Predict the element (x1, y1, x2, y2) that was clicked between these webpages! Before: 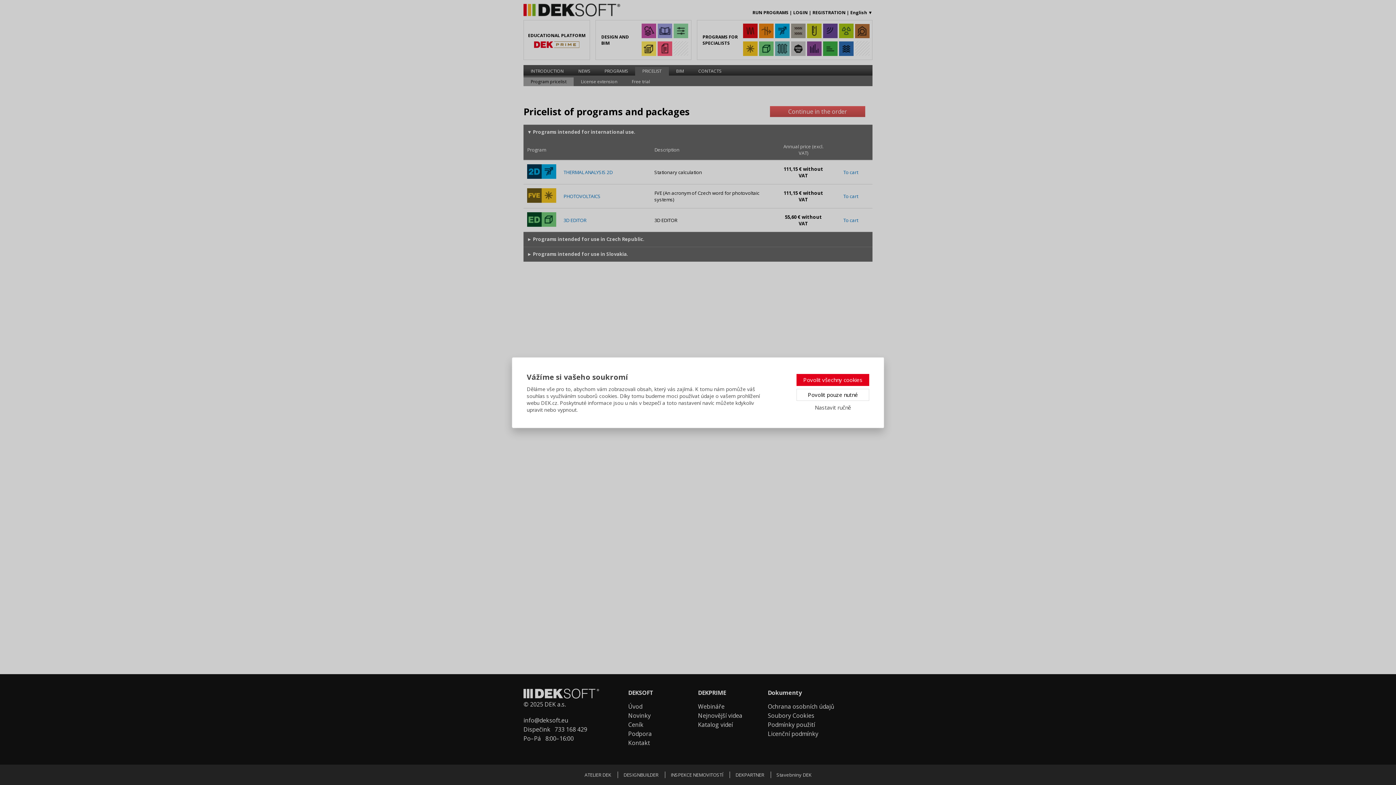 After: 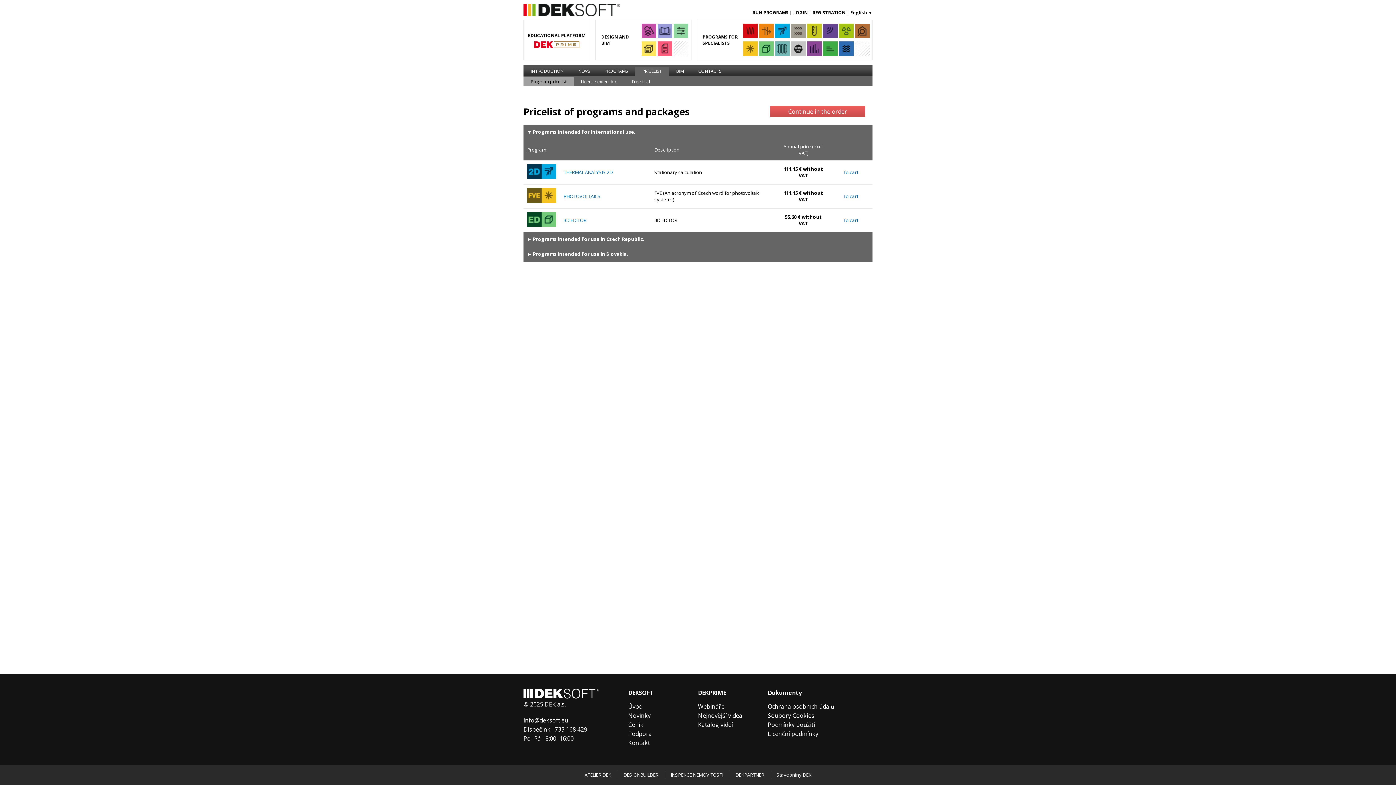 Action: label: Povolit pouze nutné bbox: (796, 389, 869, 401)